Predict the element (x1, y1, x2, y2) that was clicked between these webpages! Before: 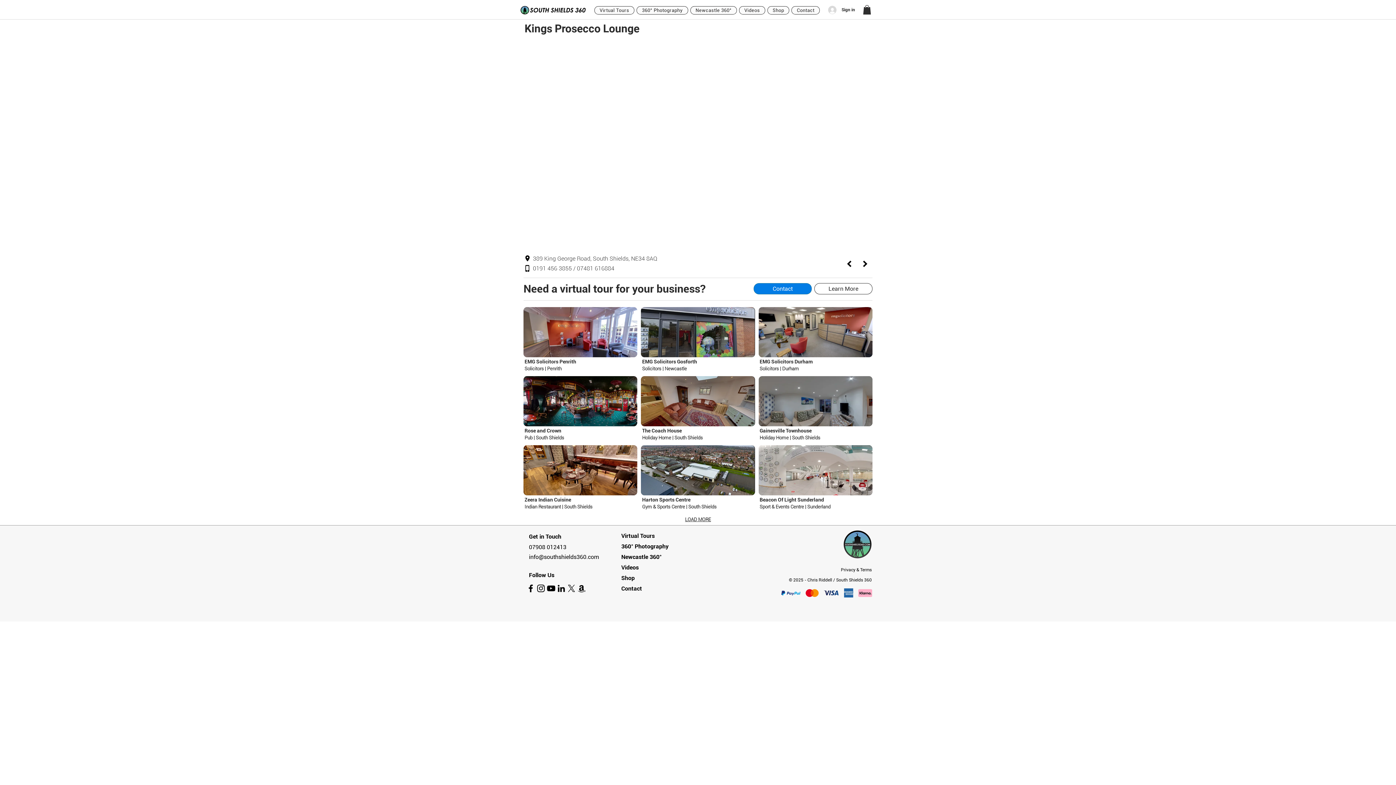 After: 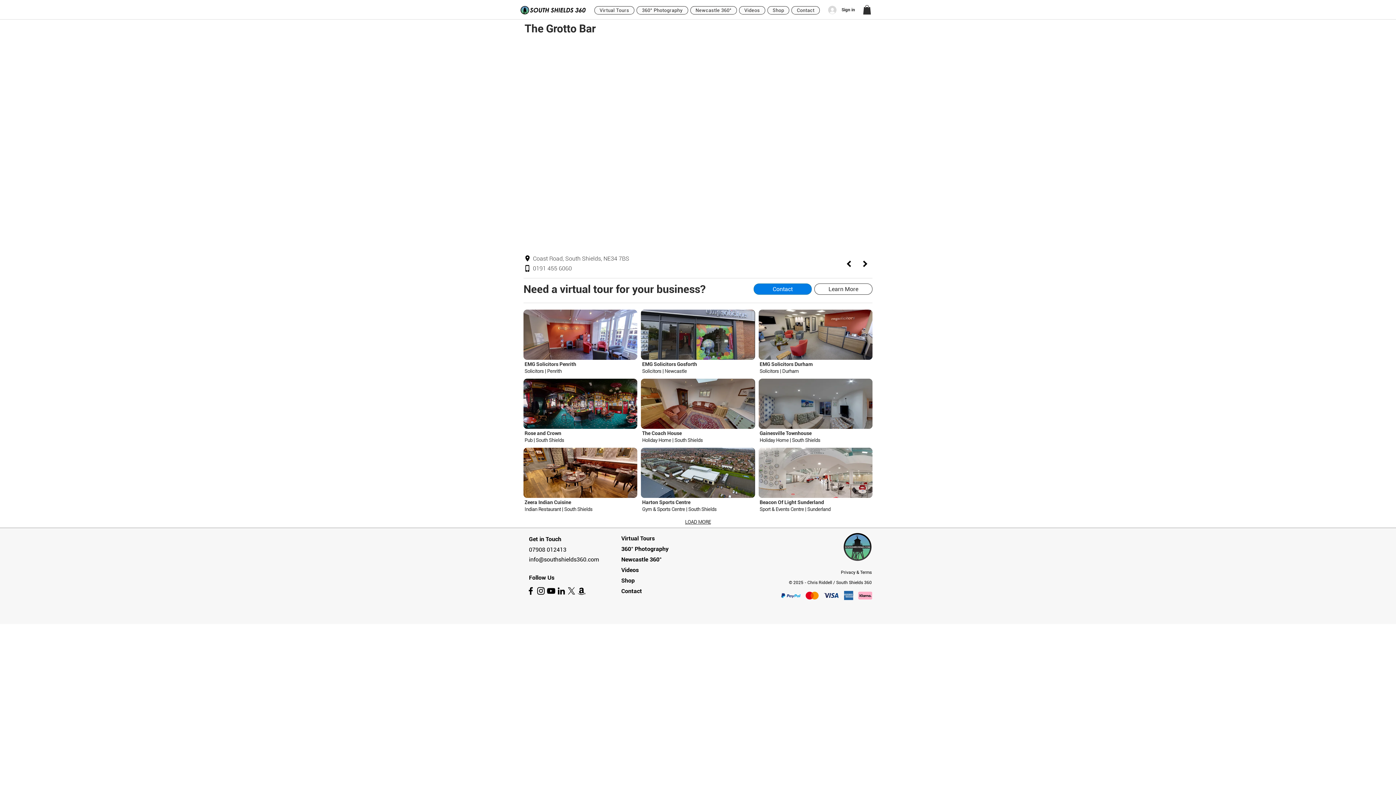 Action: bbox: (858, 256, 872, 271)